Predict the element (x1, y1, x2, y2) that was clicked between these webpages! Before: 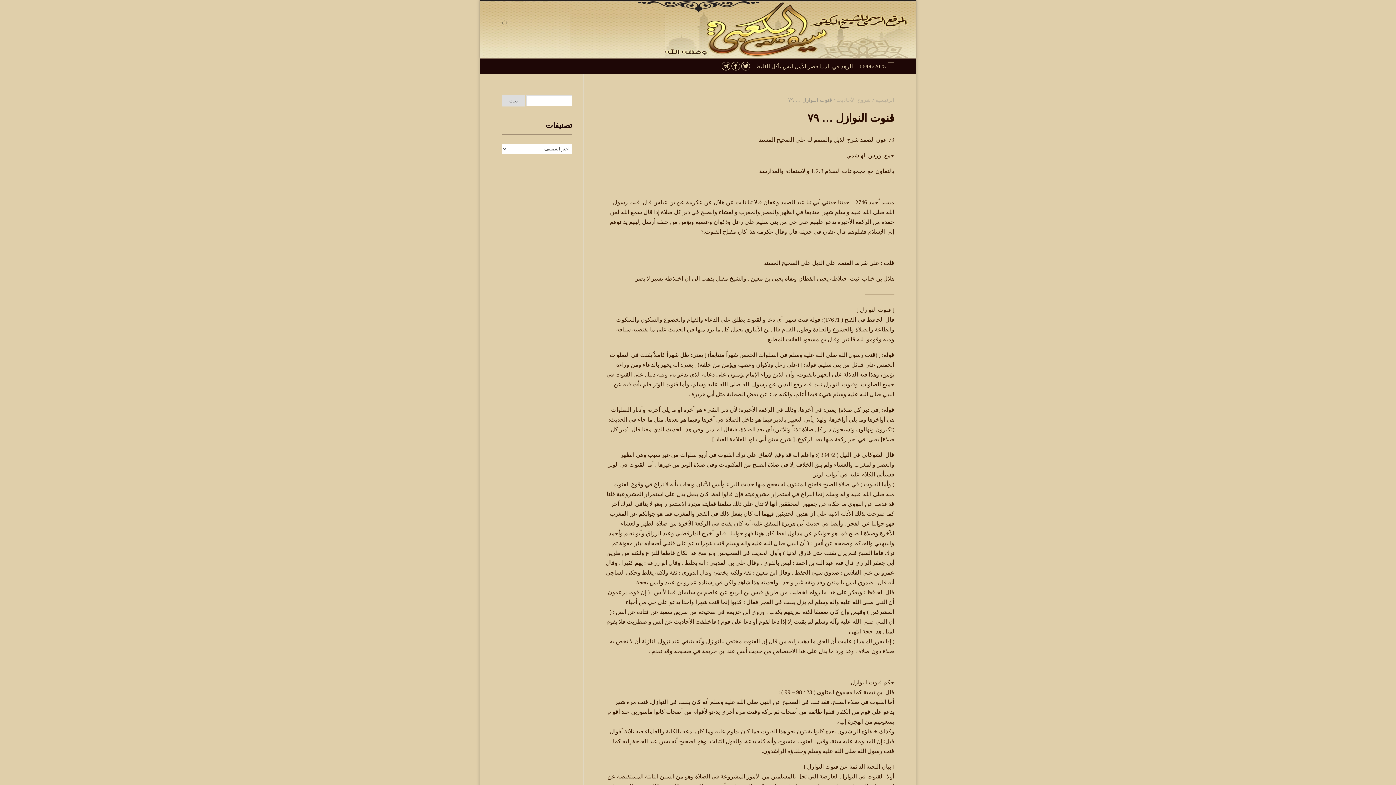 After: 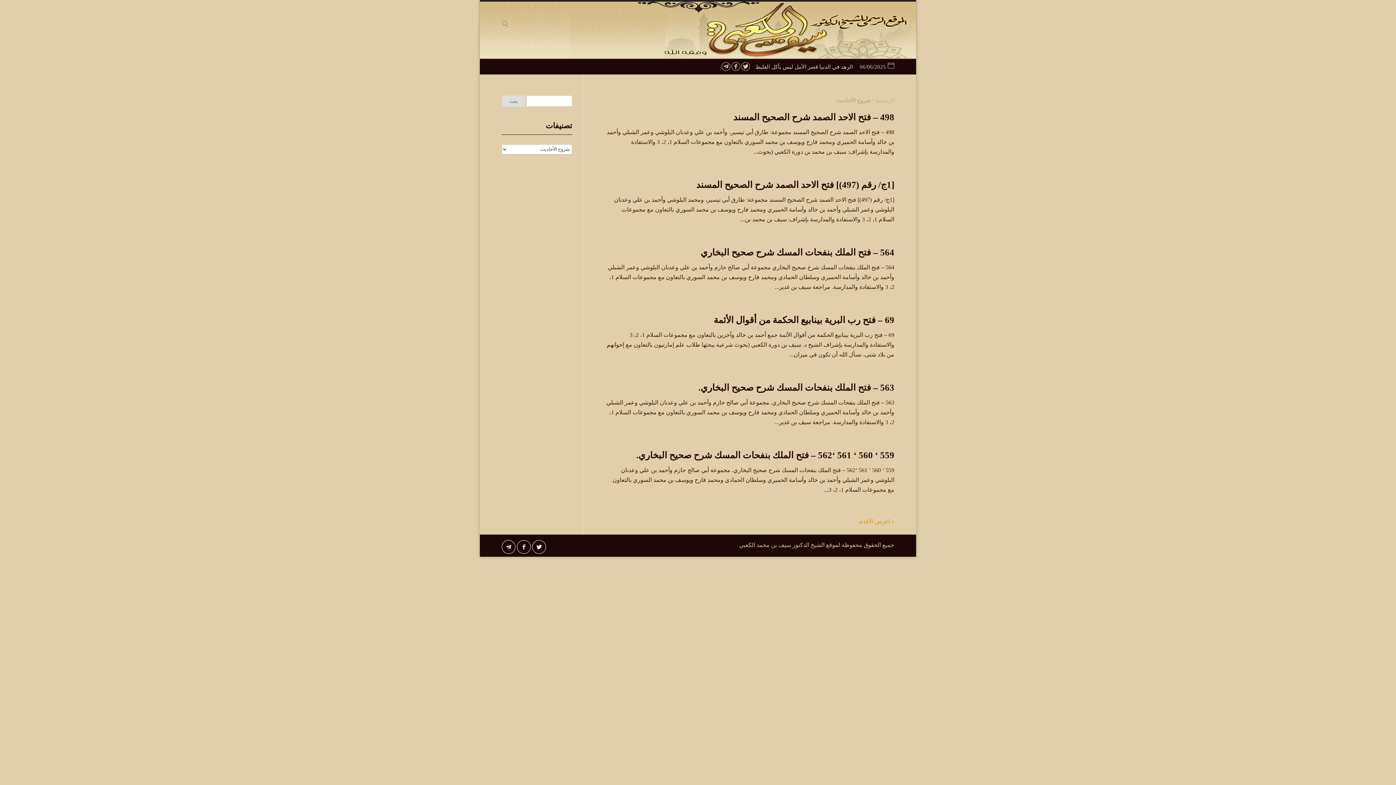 Action: bbox: (836, 97, 871, 102) label: شروح الأحاديث